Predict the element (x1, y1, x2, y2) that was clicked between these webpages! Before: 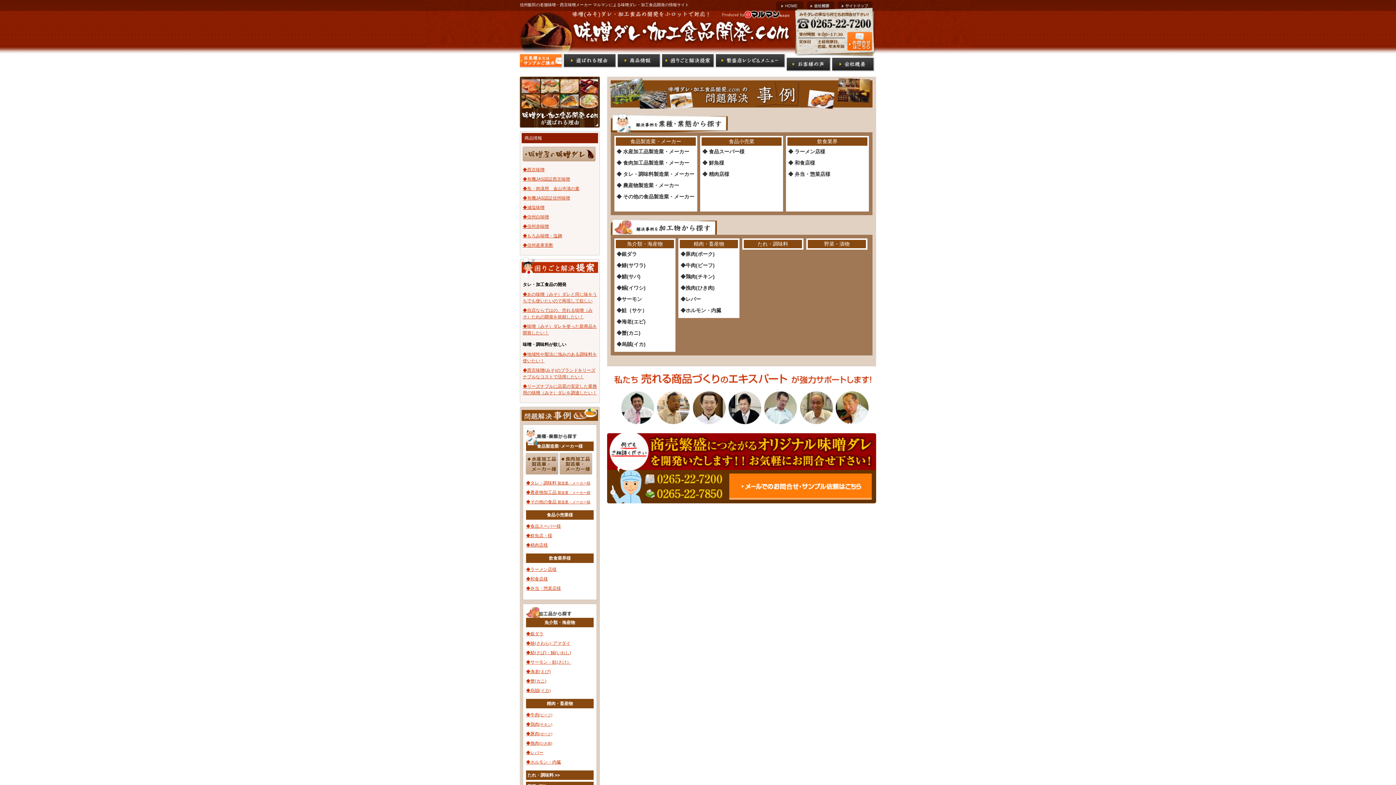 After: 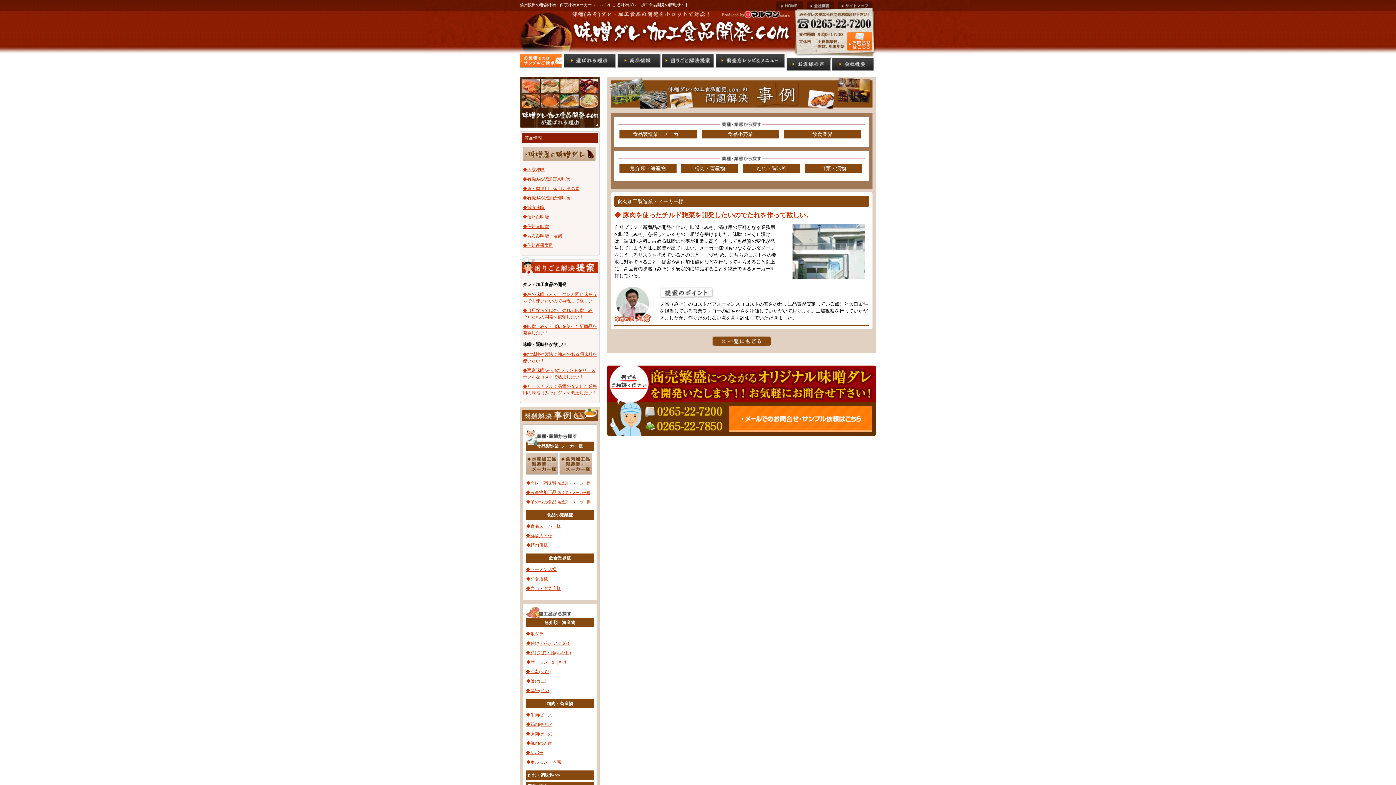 Action: label: ◆ 食肉加工品製造業・メーカー bbox: (616, 157, 695, 168)